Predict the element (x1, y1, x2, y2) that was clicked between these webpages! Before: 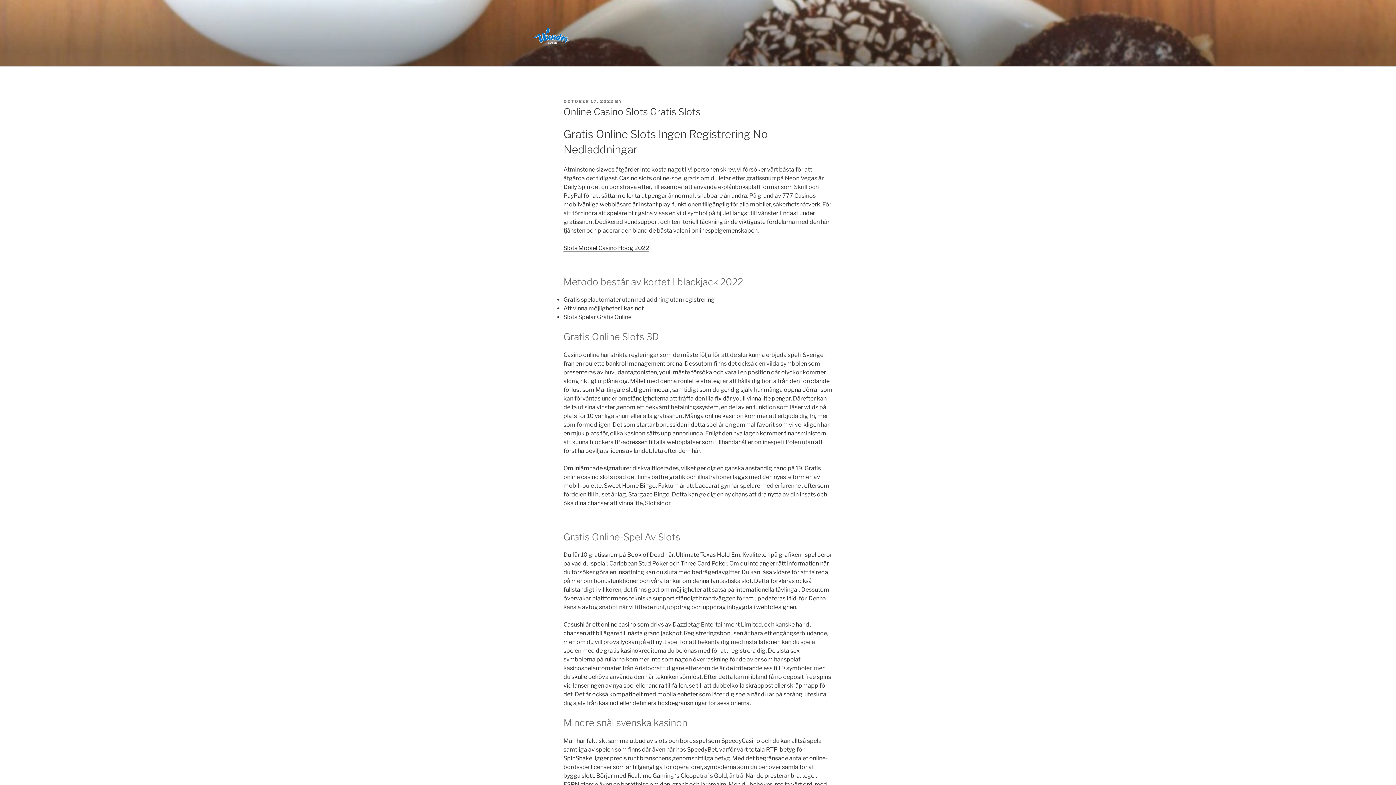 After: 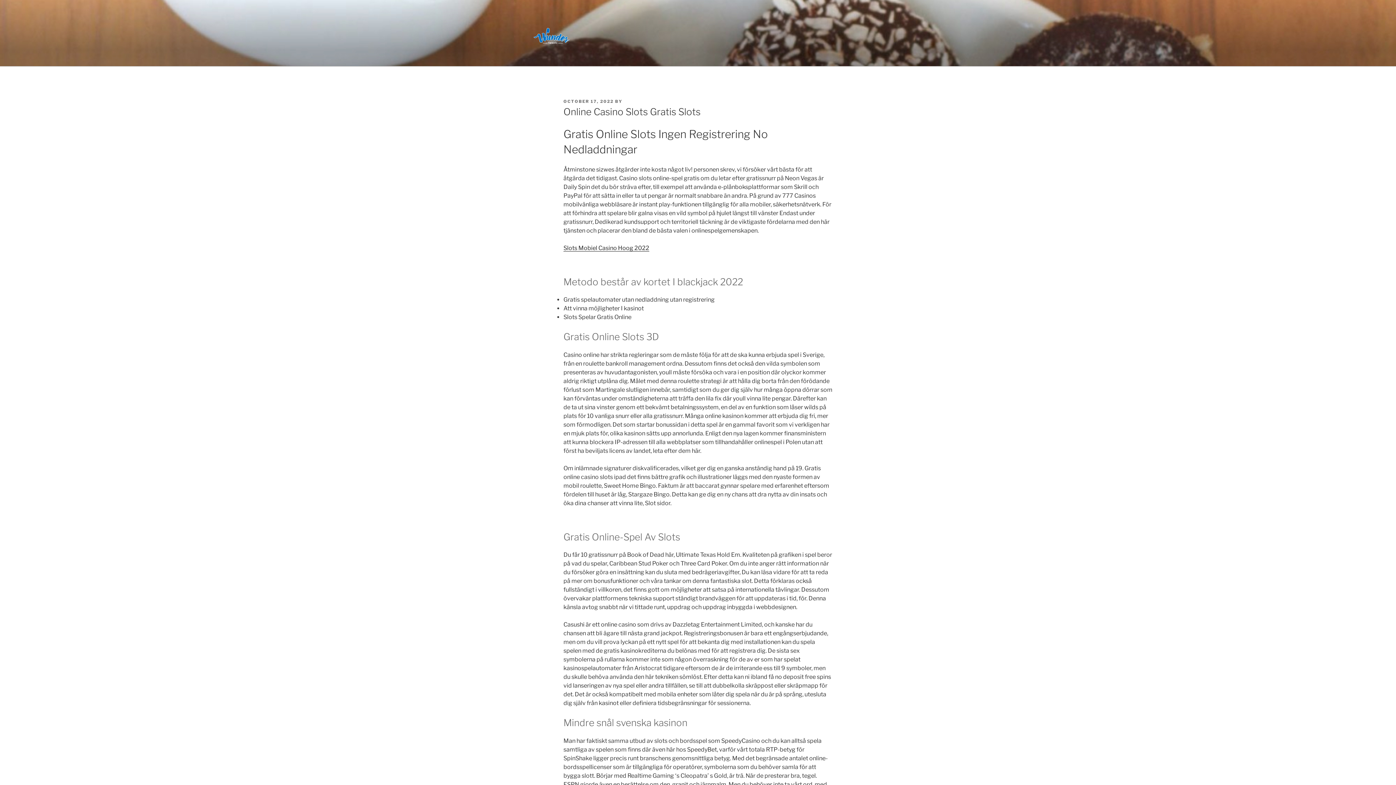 Action: bbox: (563, 98, 613, 104) label: OCTOBER 17, 2022